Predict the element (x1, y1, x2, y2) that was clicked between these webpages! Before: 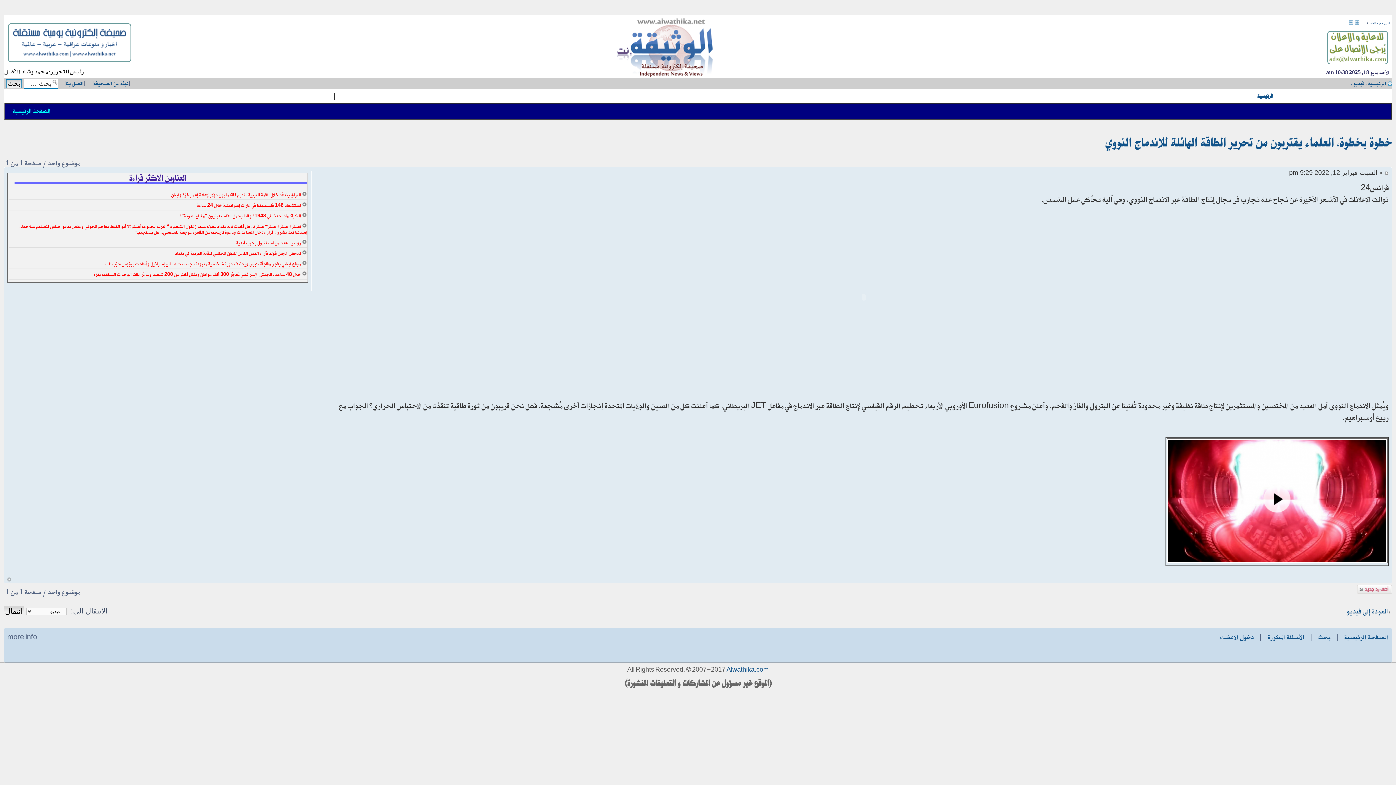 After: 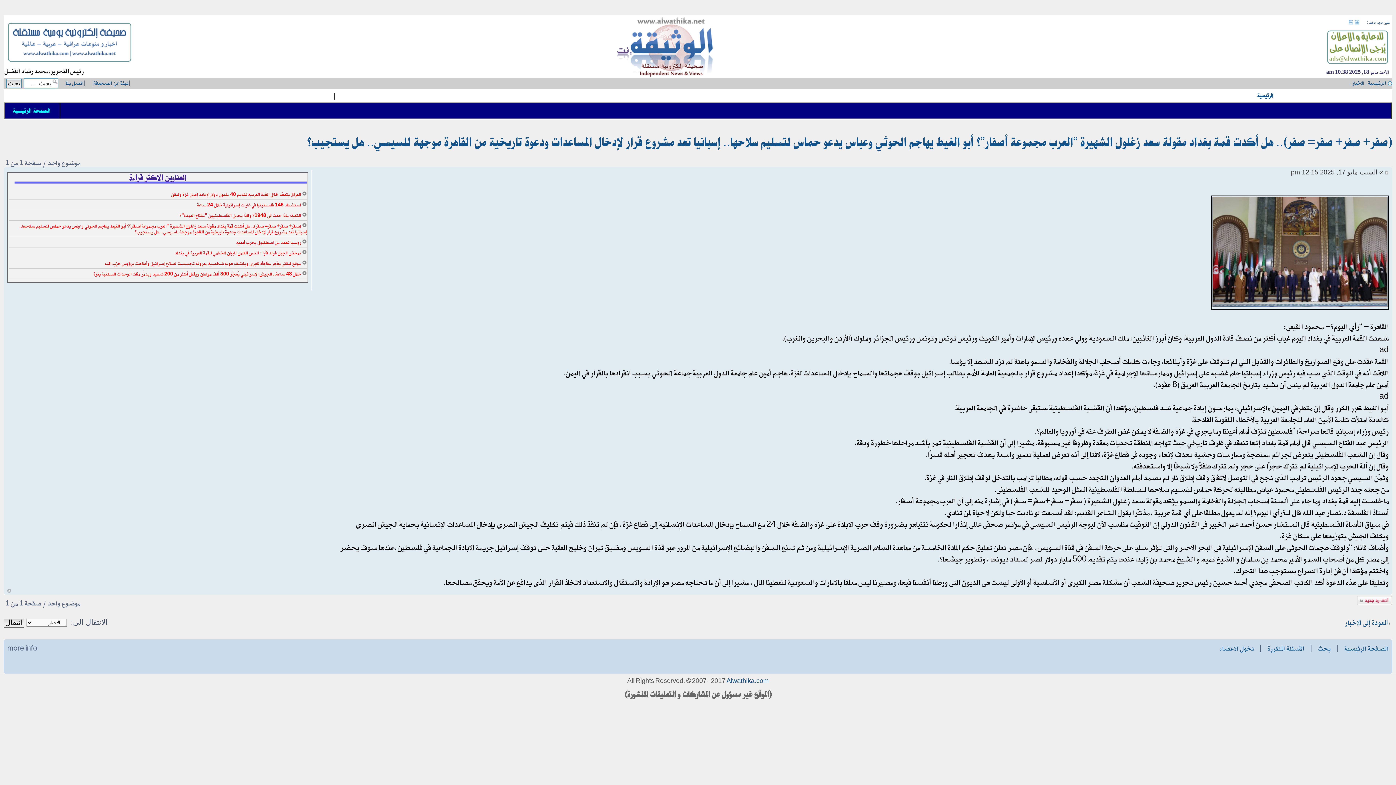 Action: bbox: (19, 221, 306, 237) label:  (صفر+ صفر+ صفر= صفر).. هل أكدت قمة بغداد مقولة سعد زغلول الشهيرة “العرب مجموعة أصفار”؟ أبو الغيط يهاجم الحوثي وعباس يدعو حماس لتسليم سلاحها.. إسبانيا تعد مشروع قرار لإدخال المساعدات ودعوة تاريخية من القاهرة موجهة للسيسي.. هل يستجيب؟